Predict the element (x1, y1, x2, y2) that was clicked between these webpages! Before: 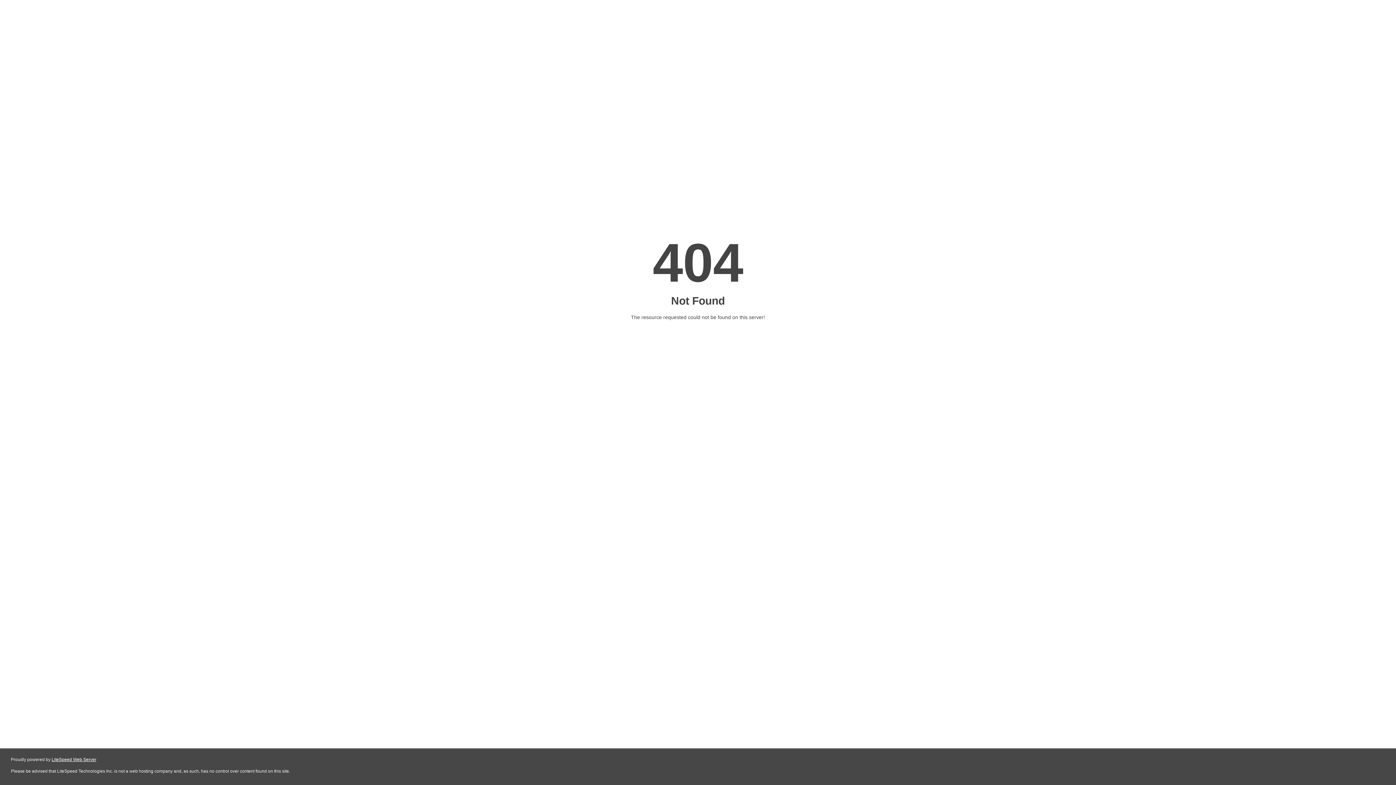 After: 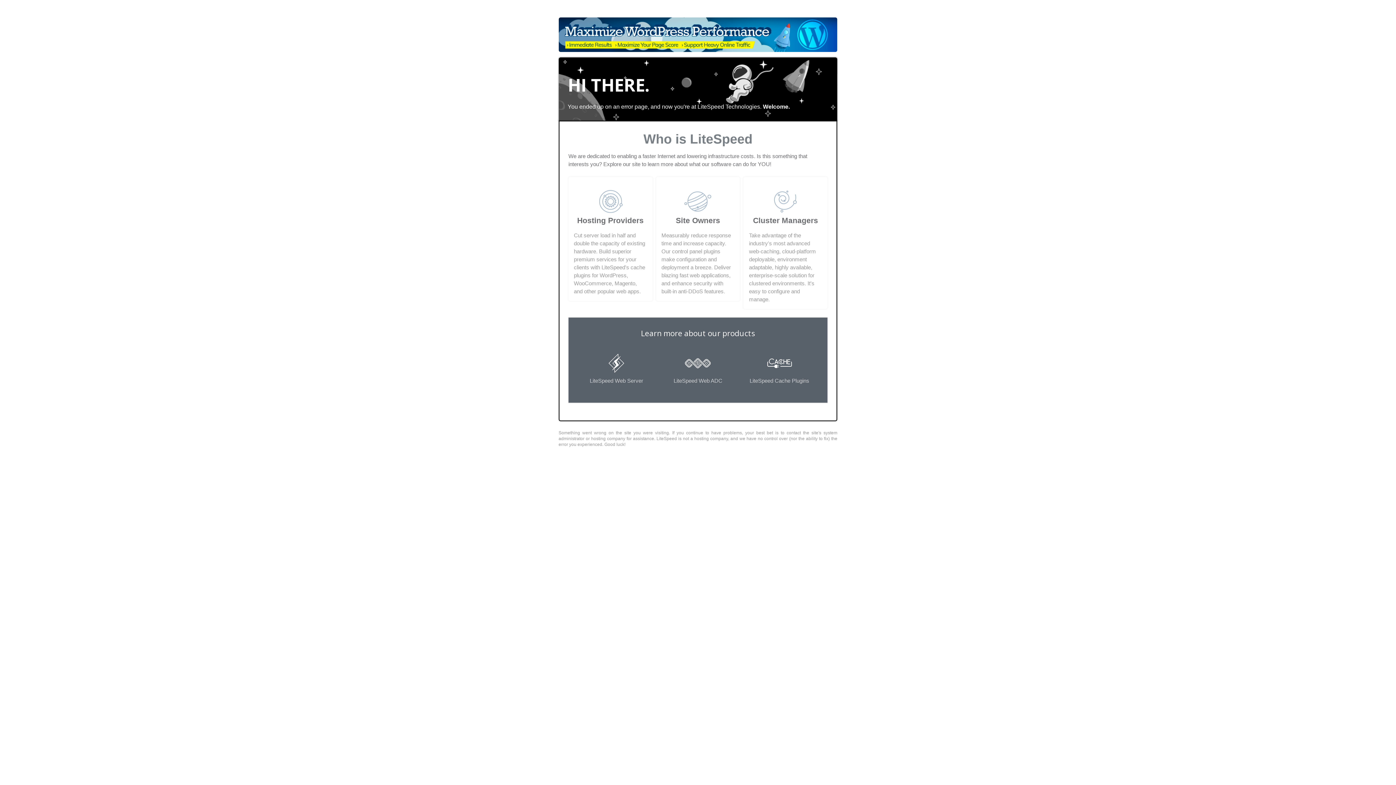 Action: bbox: (51, 757, 96, 762) label: LiteSpeed Web Server